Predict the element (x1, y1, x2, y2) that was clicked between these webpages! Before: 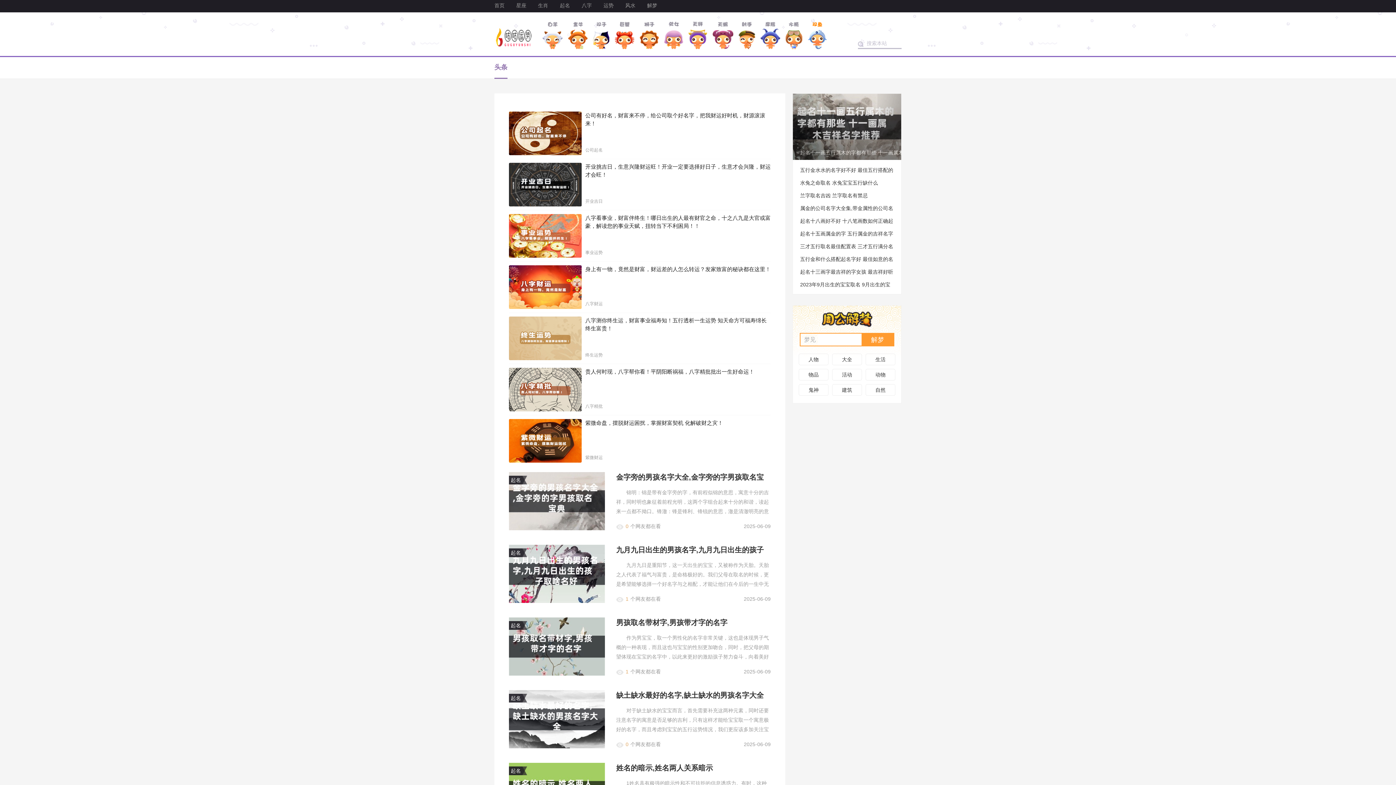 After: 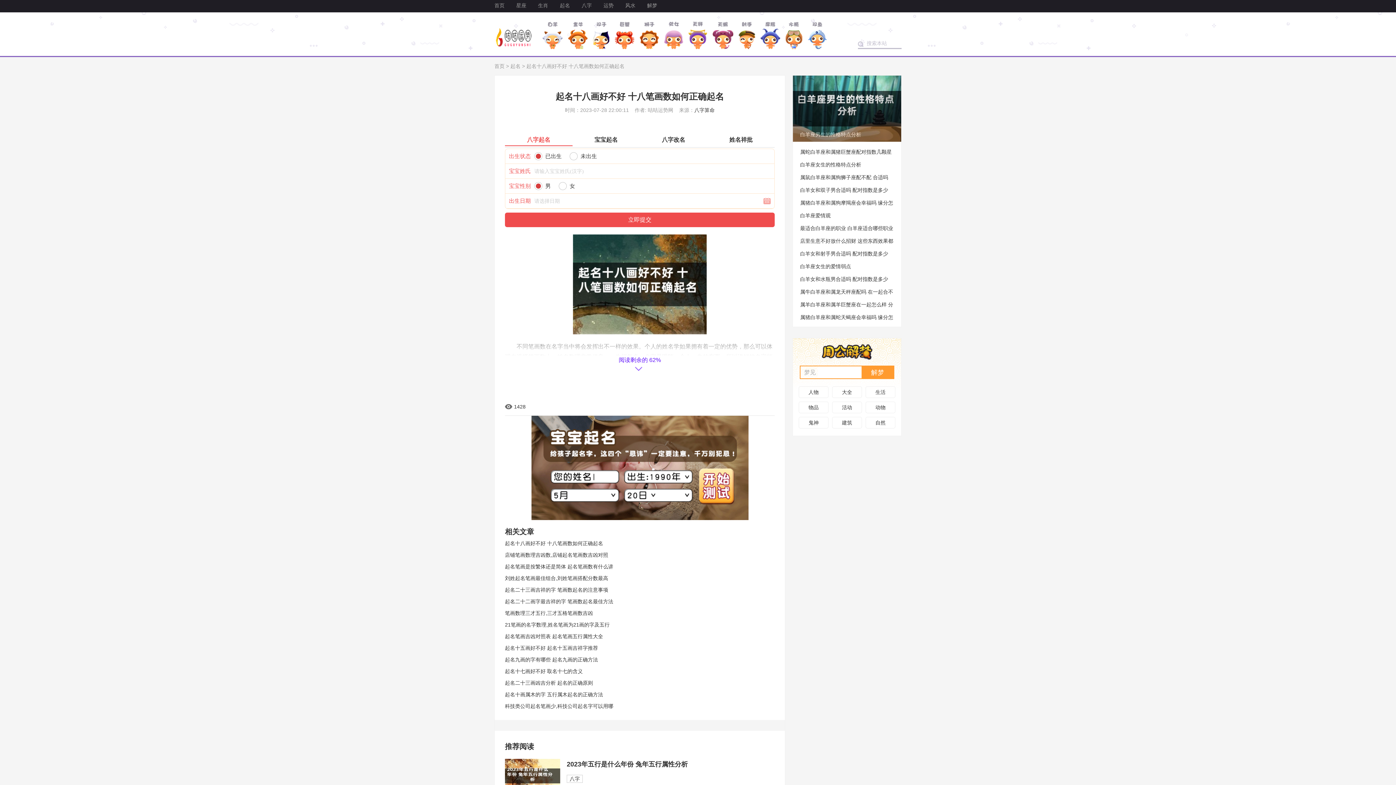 Action: label: 起名十八画好不好 十八笔画数如何正确起名 bbox: (793, 217, 901, 223)